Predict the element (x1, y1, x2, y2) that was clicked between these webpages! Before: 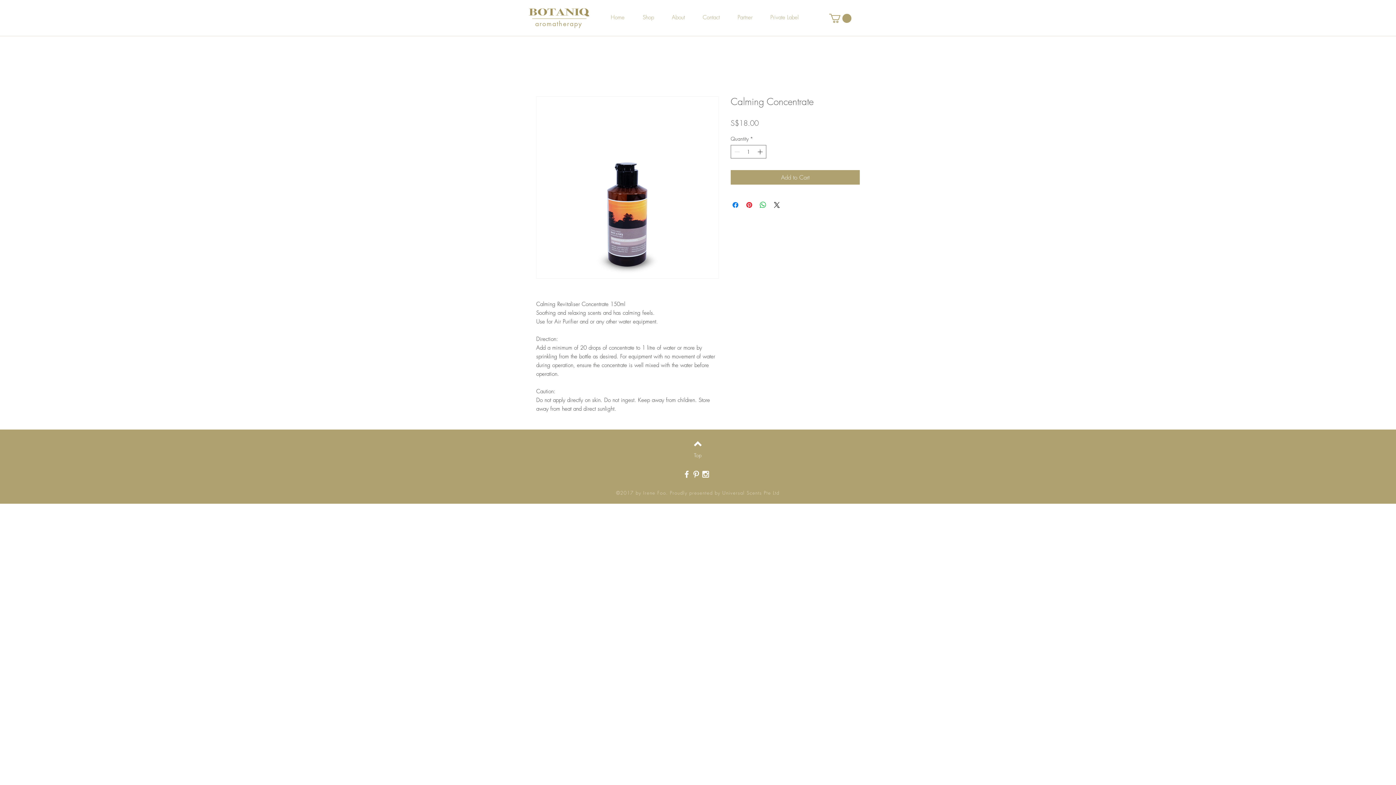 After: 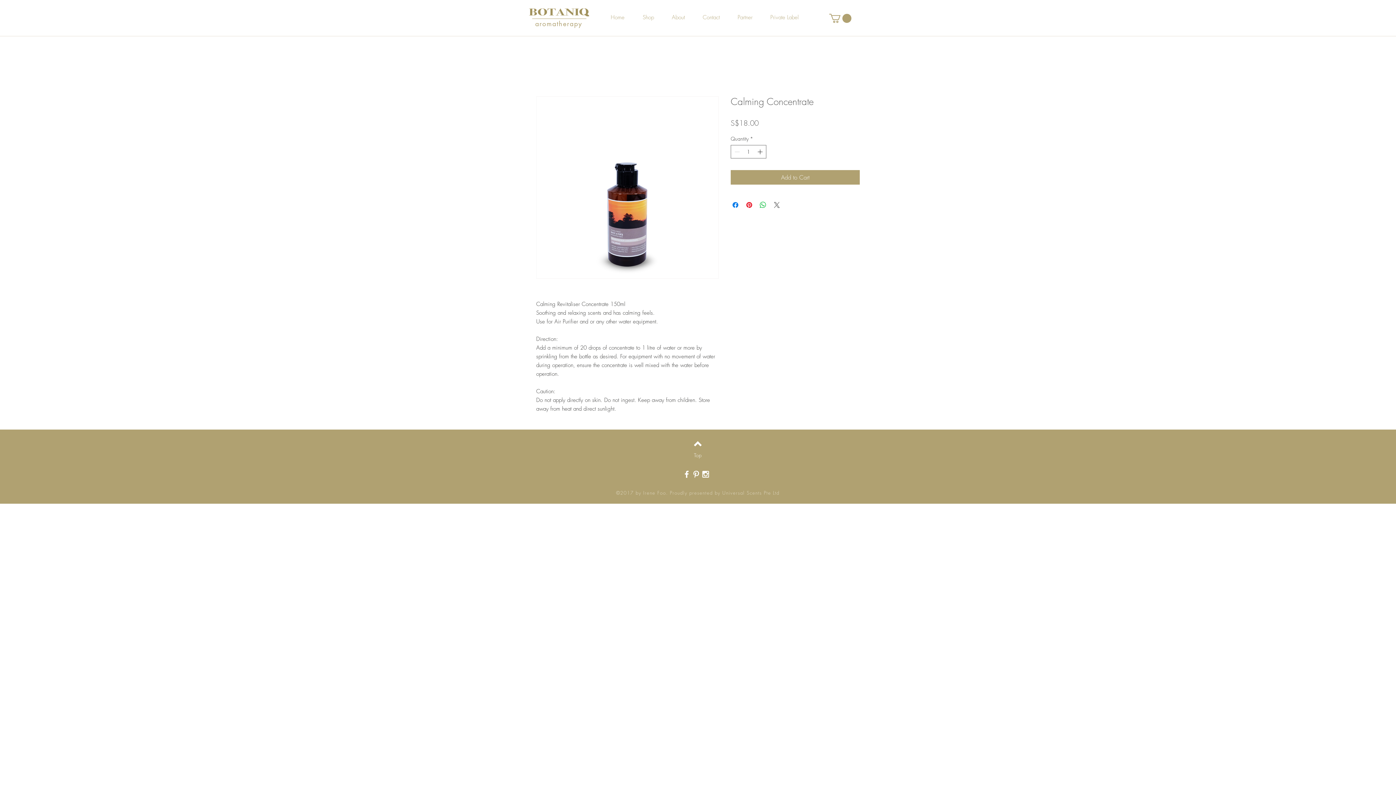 Action: bbox: (772, 200, 781, 209) label: Share on X